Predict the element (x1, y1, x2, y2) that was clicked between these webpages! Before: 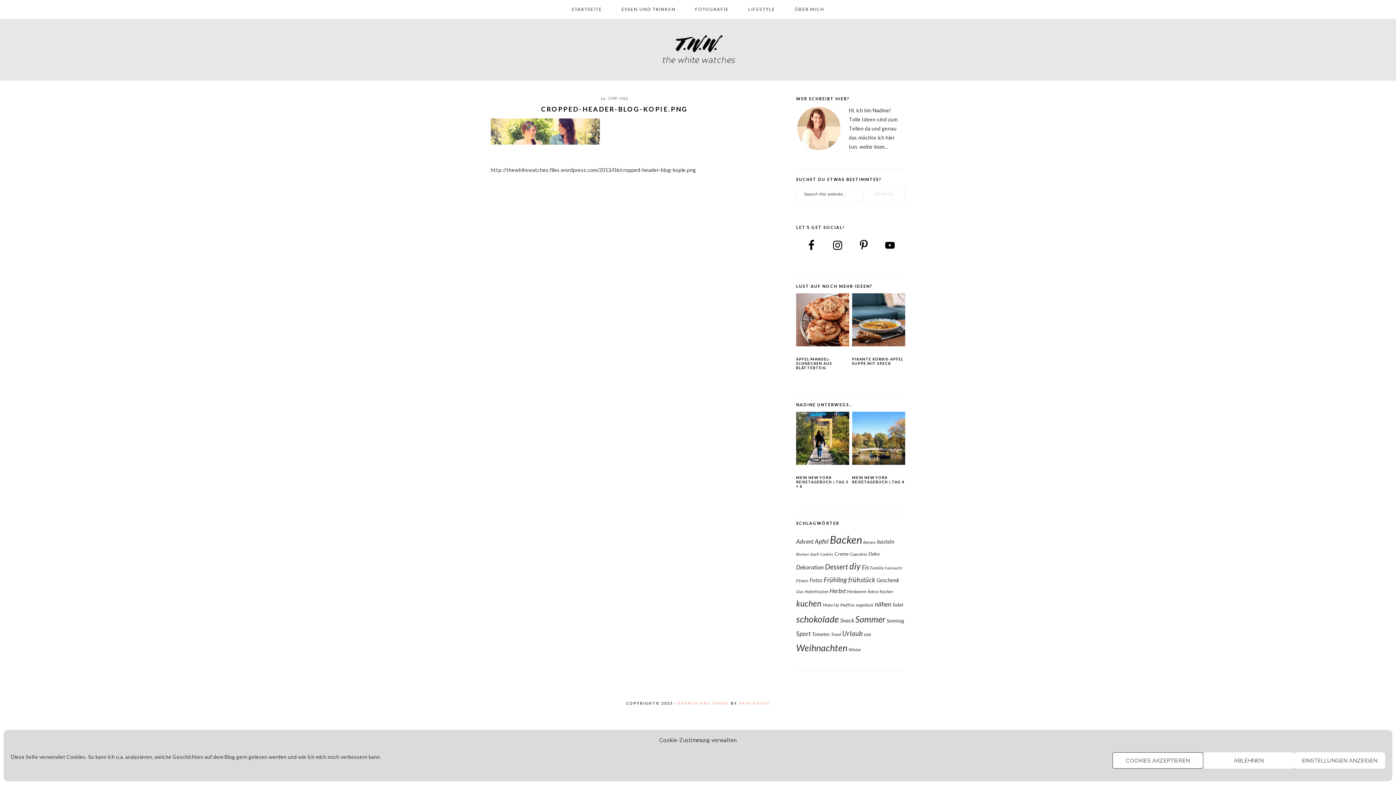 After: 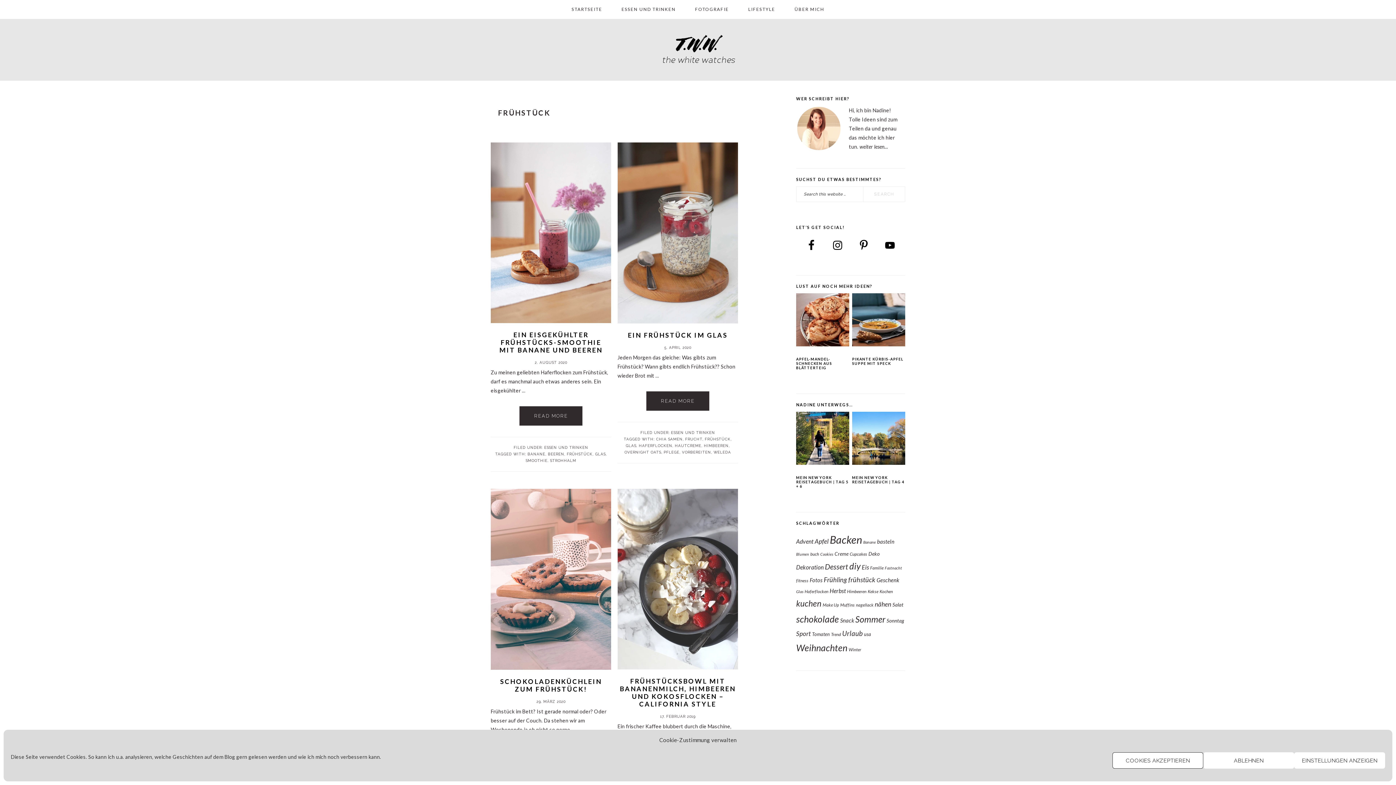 Action: bbox: (848, 576, 875, 584) label: frühstück (17 Einträge)